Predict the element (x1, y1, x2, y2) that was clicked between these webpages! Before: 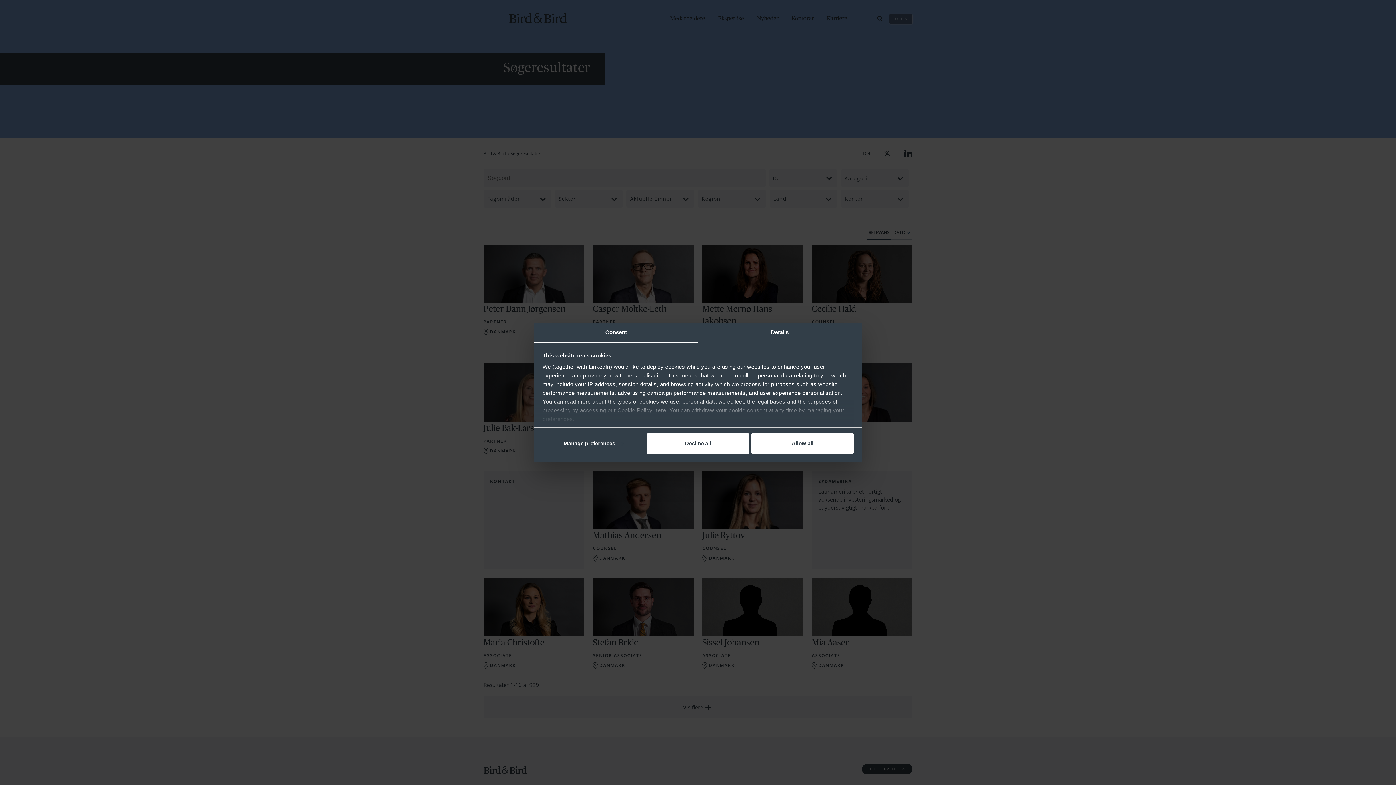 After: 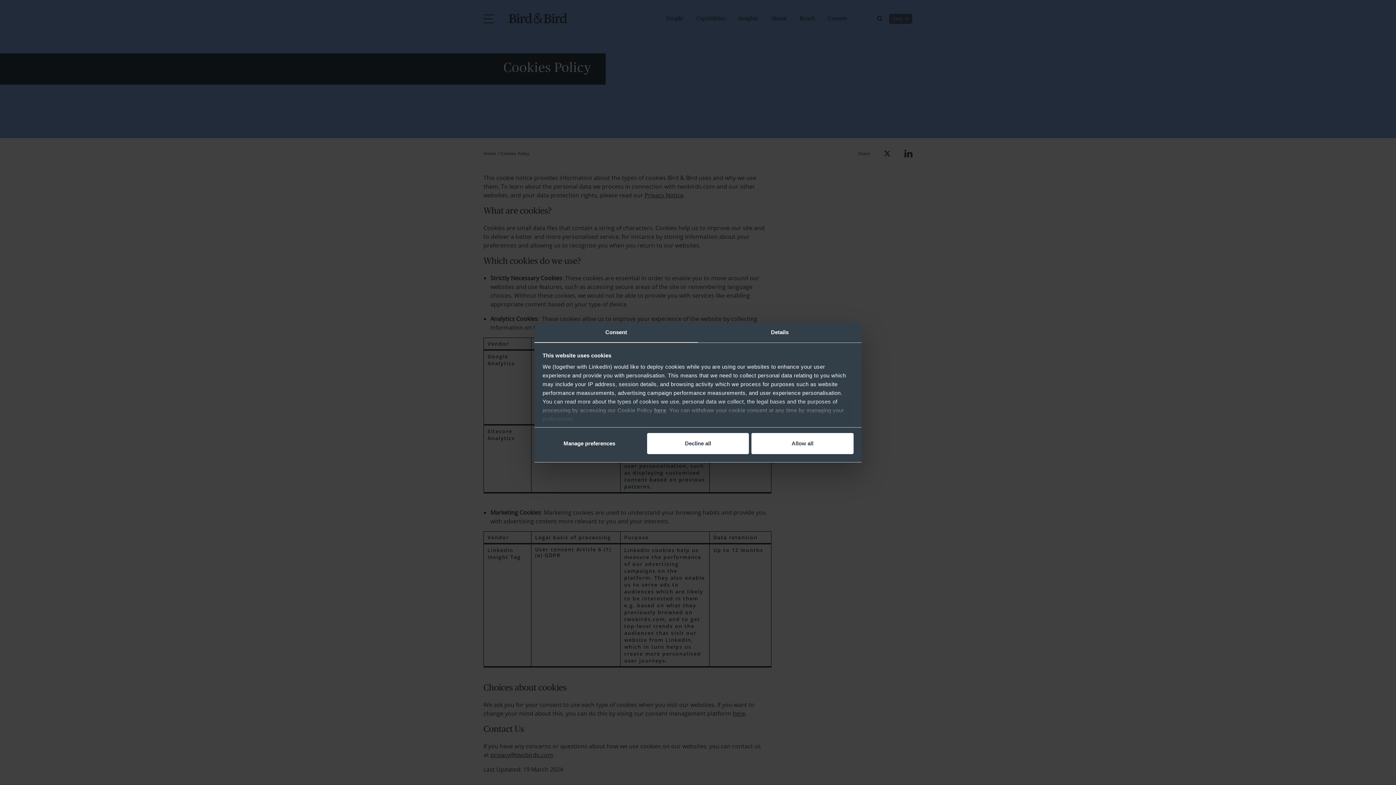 Action: bbox: (654, 407, 666, 413) label: here